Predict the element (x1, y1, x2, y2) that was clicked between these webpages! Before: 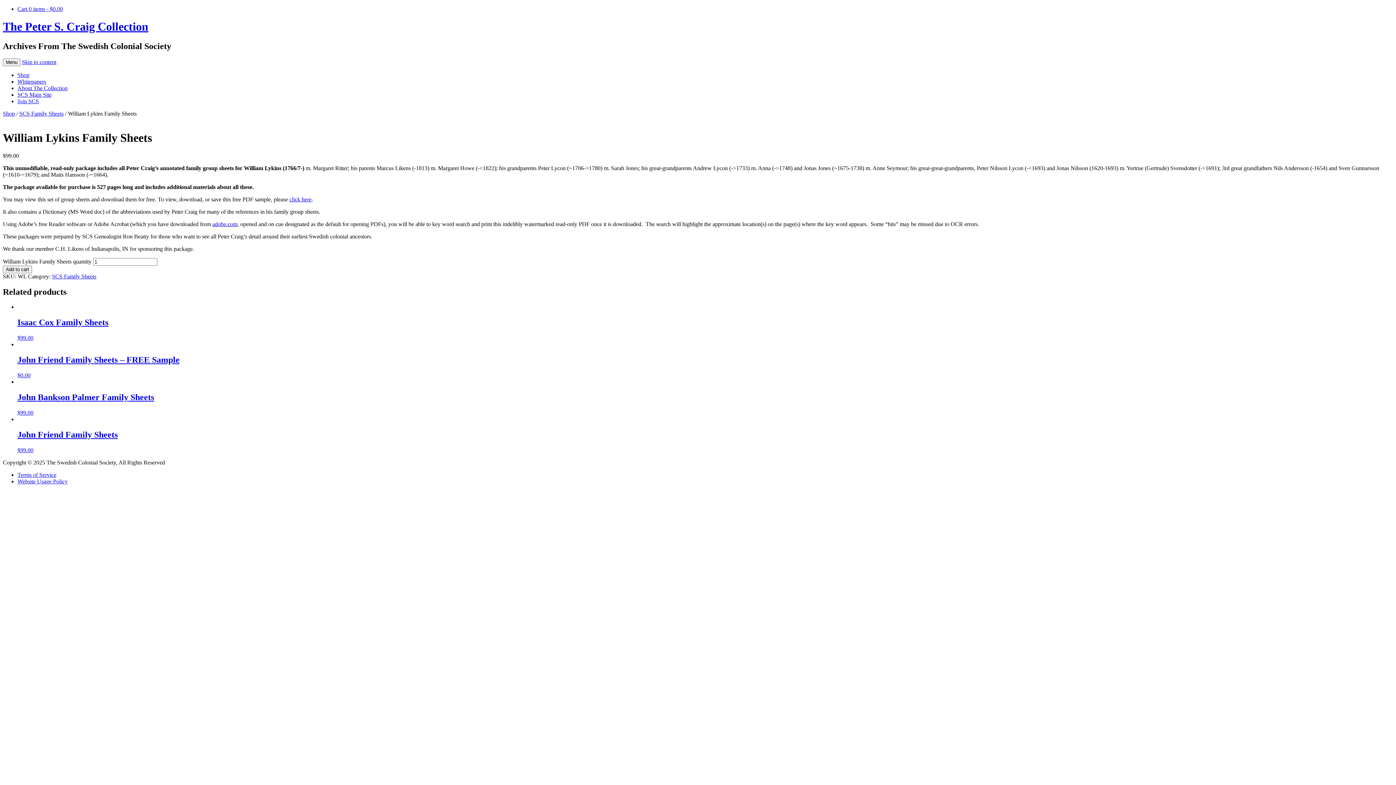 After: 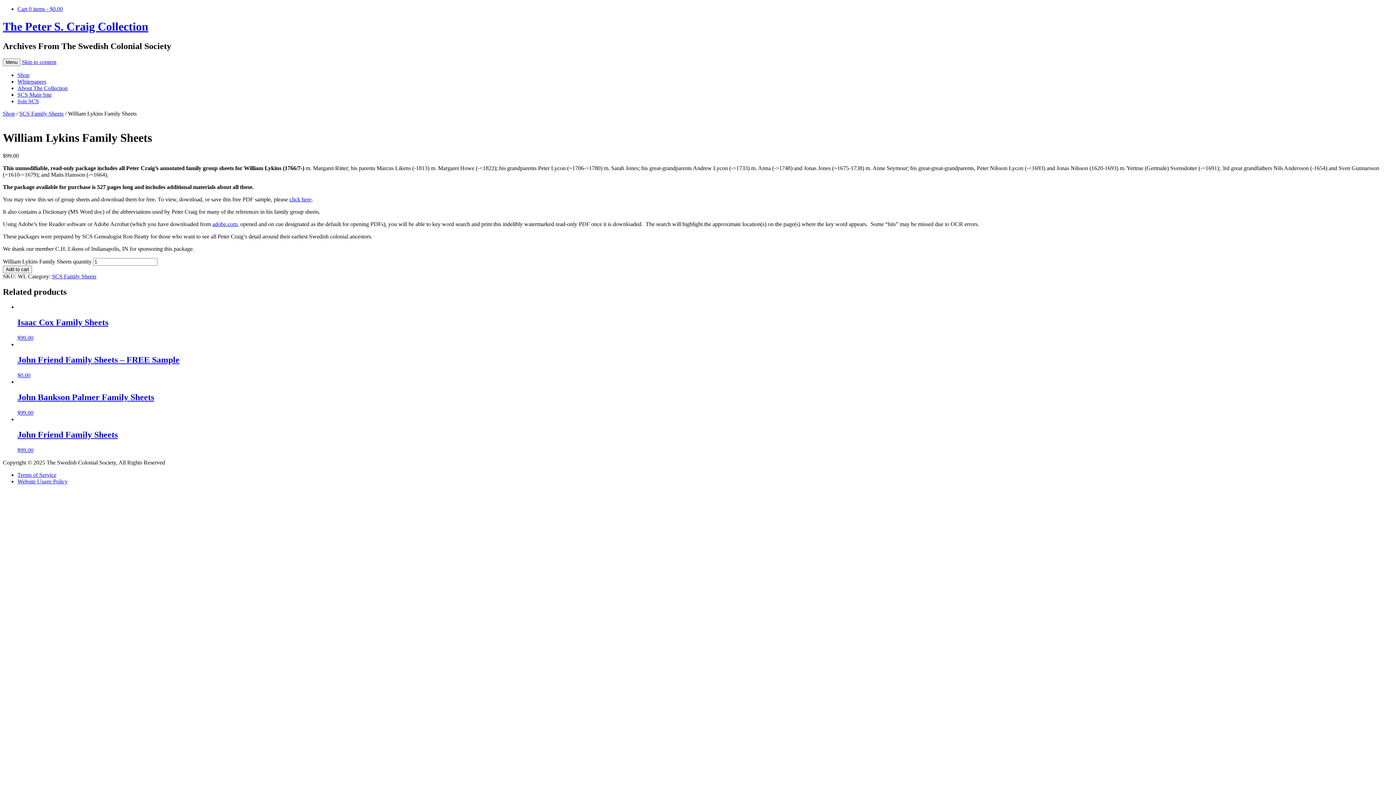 Action: bbox: (289, 196, 311, 202) label: click here